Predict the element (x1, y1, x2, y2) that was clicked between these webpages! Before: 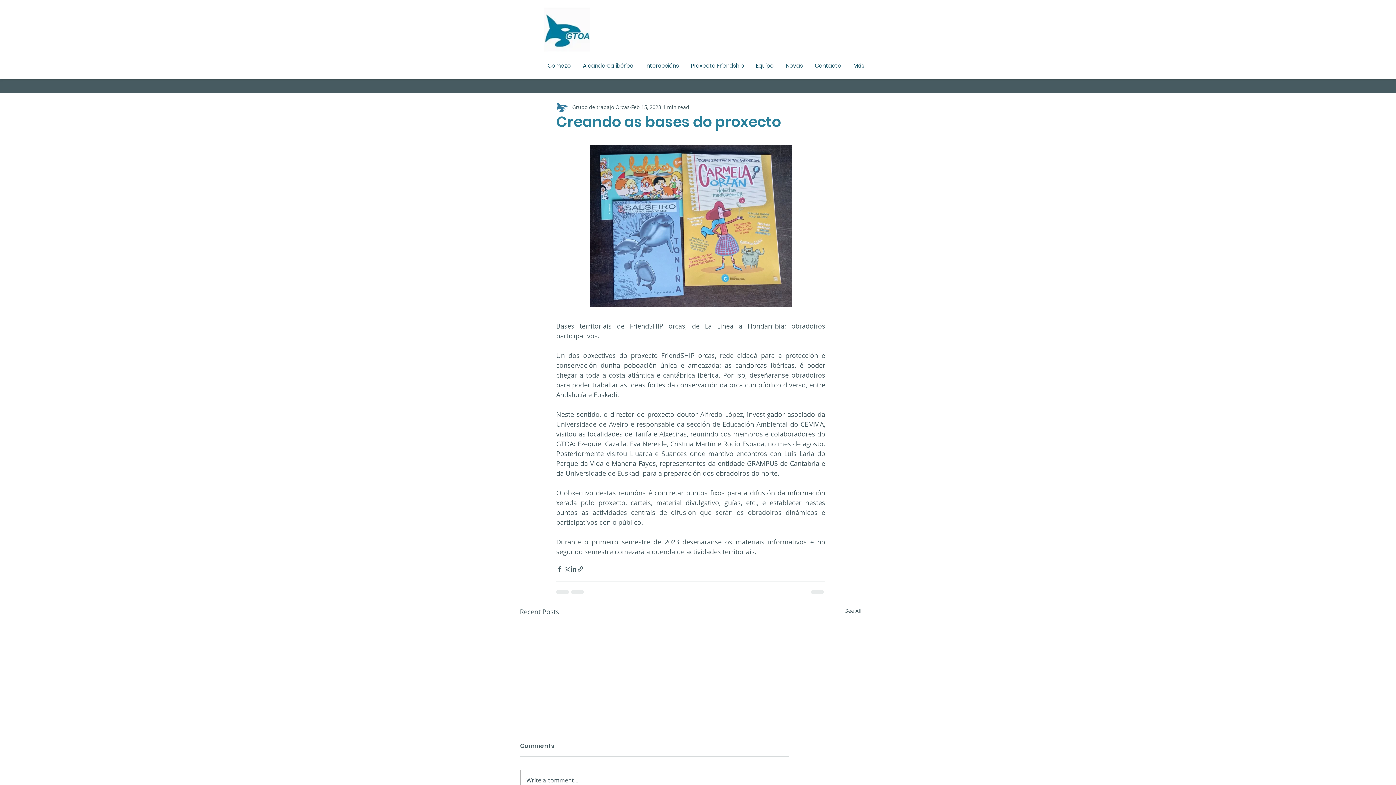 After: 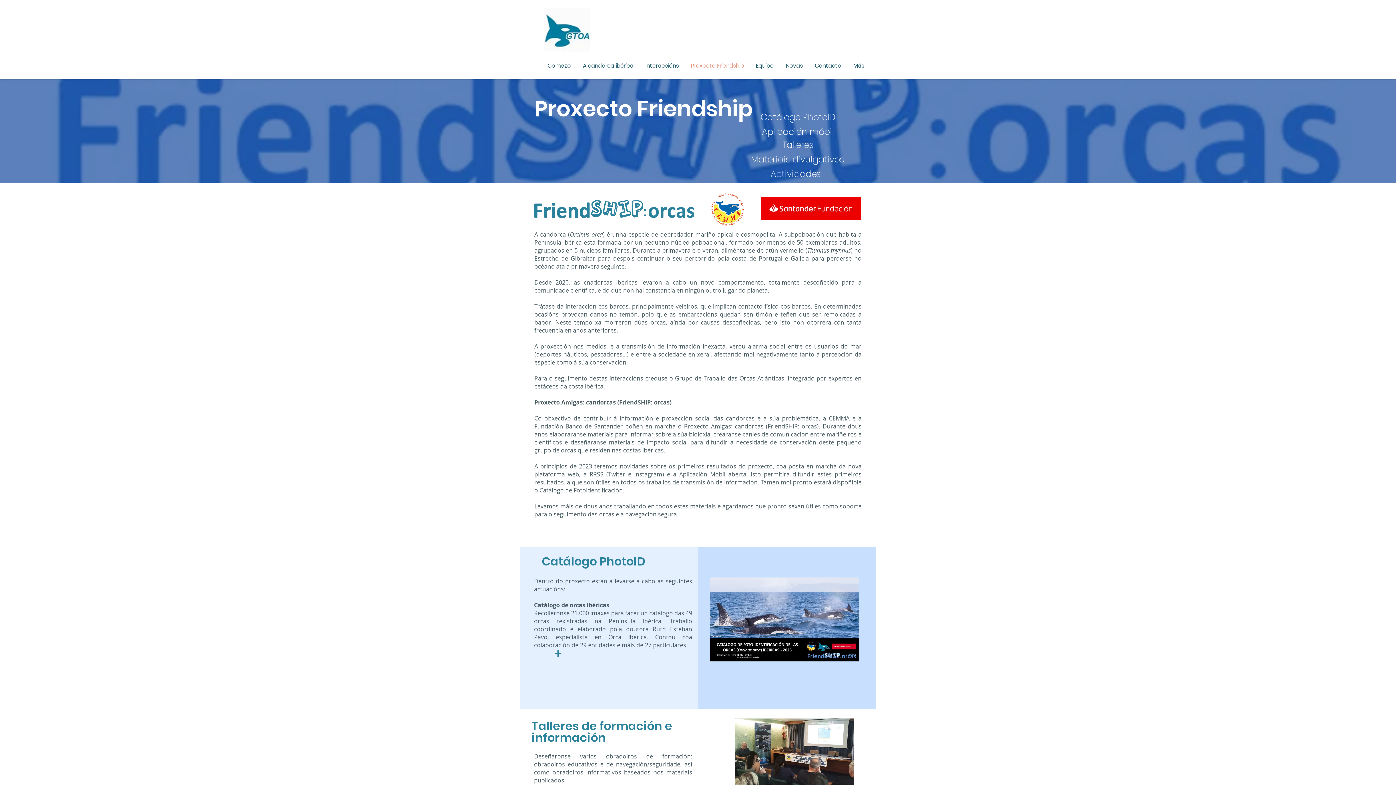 Action: label: Proxecto Friendship bbox: (685, 56, 750, 74)